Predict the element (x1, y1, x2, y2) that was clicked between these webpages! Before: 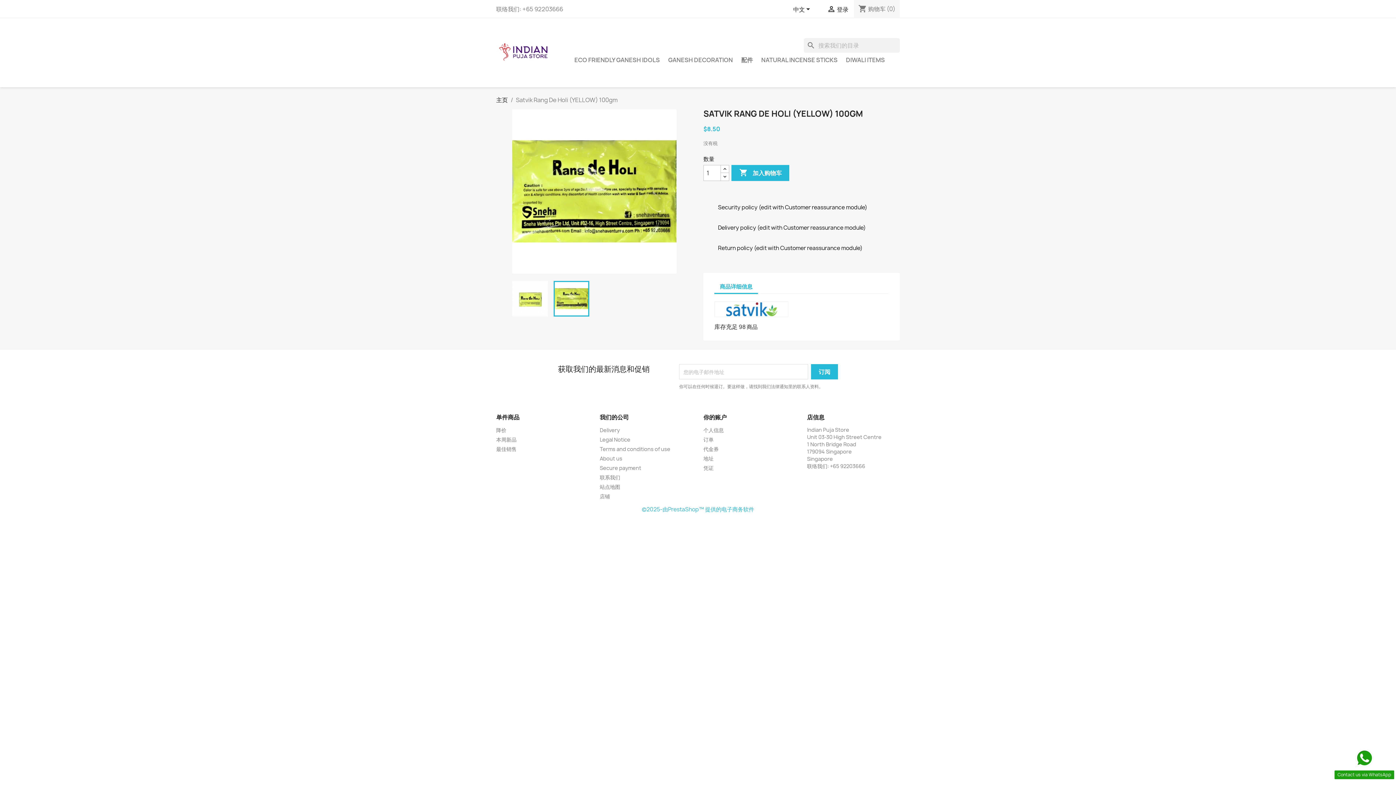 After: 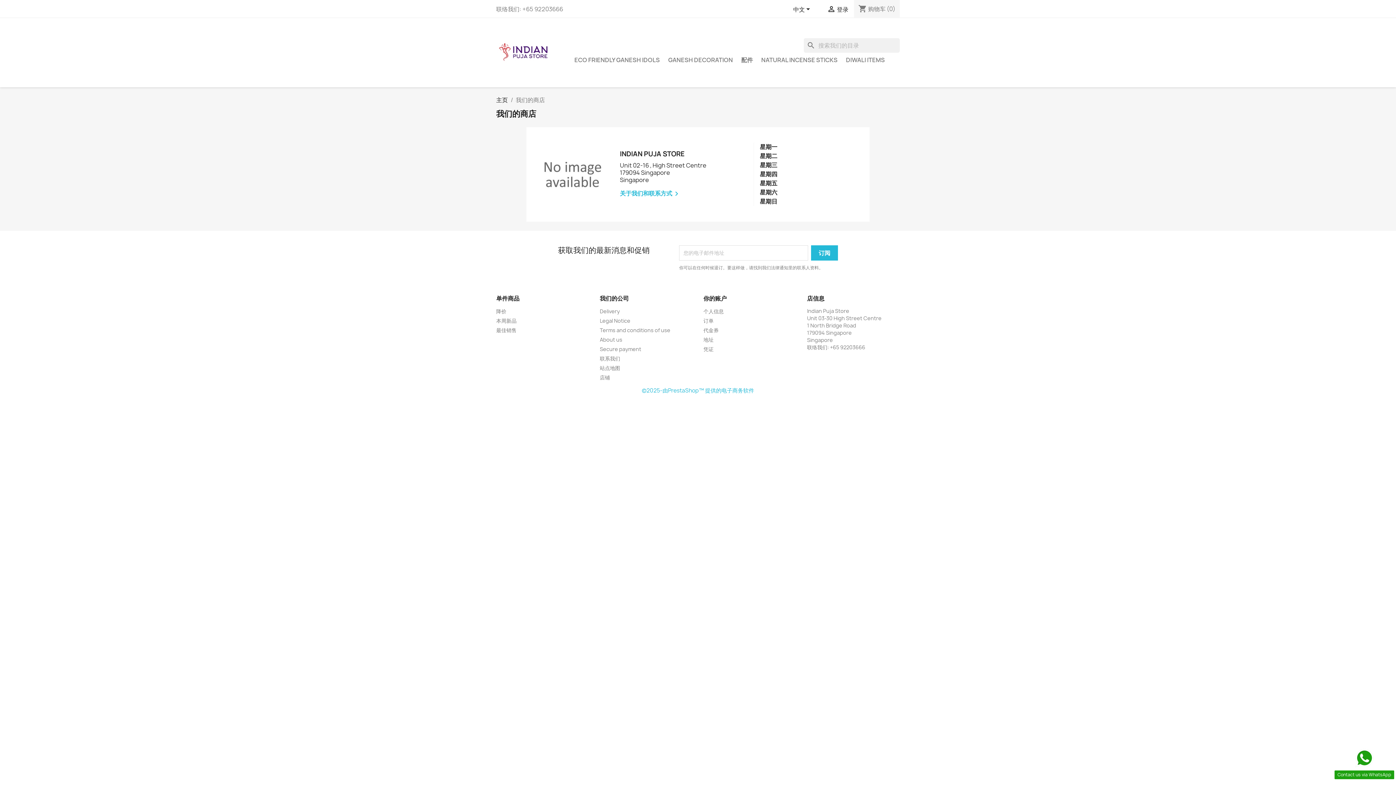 Action: bbox: (600, 493, 610, 500) label: 店铺